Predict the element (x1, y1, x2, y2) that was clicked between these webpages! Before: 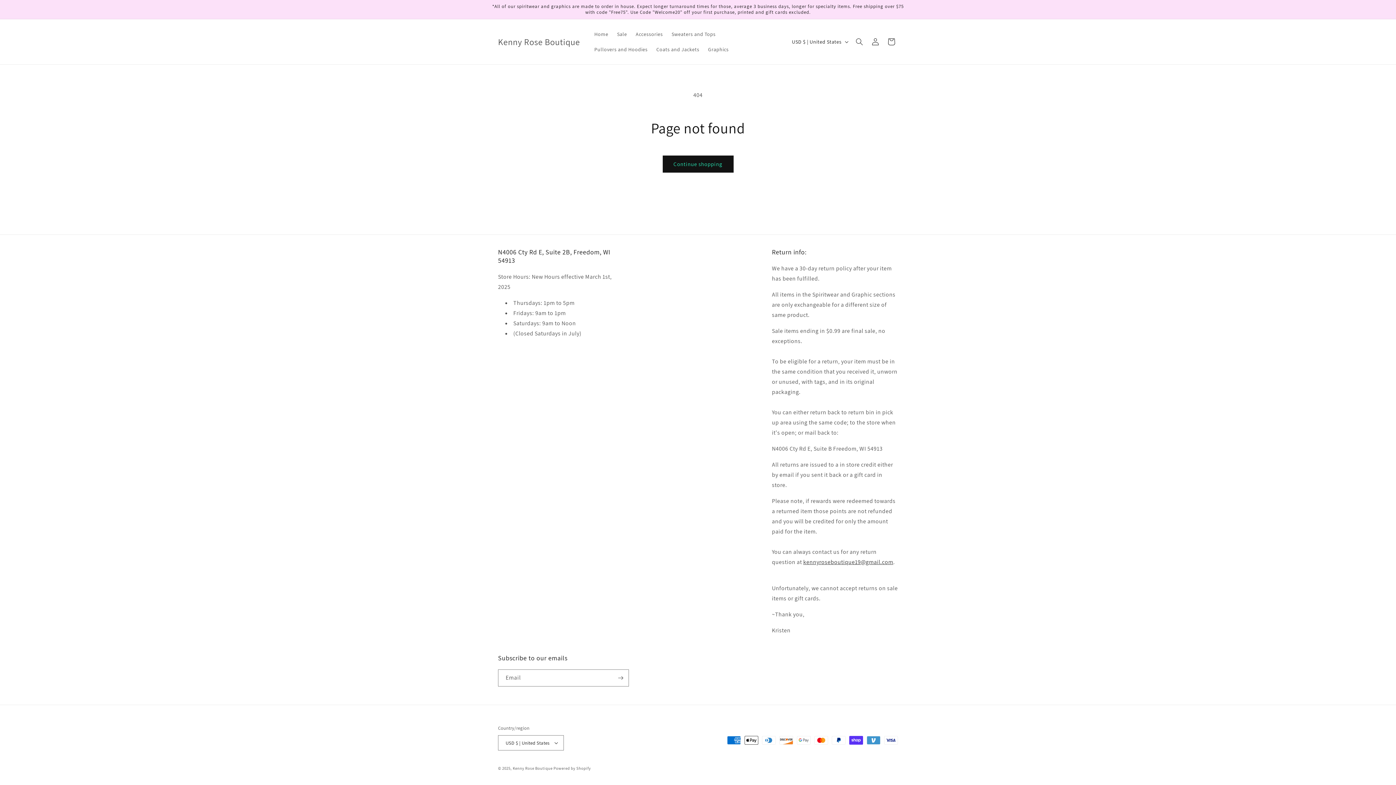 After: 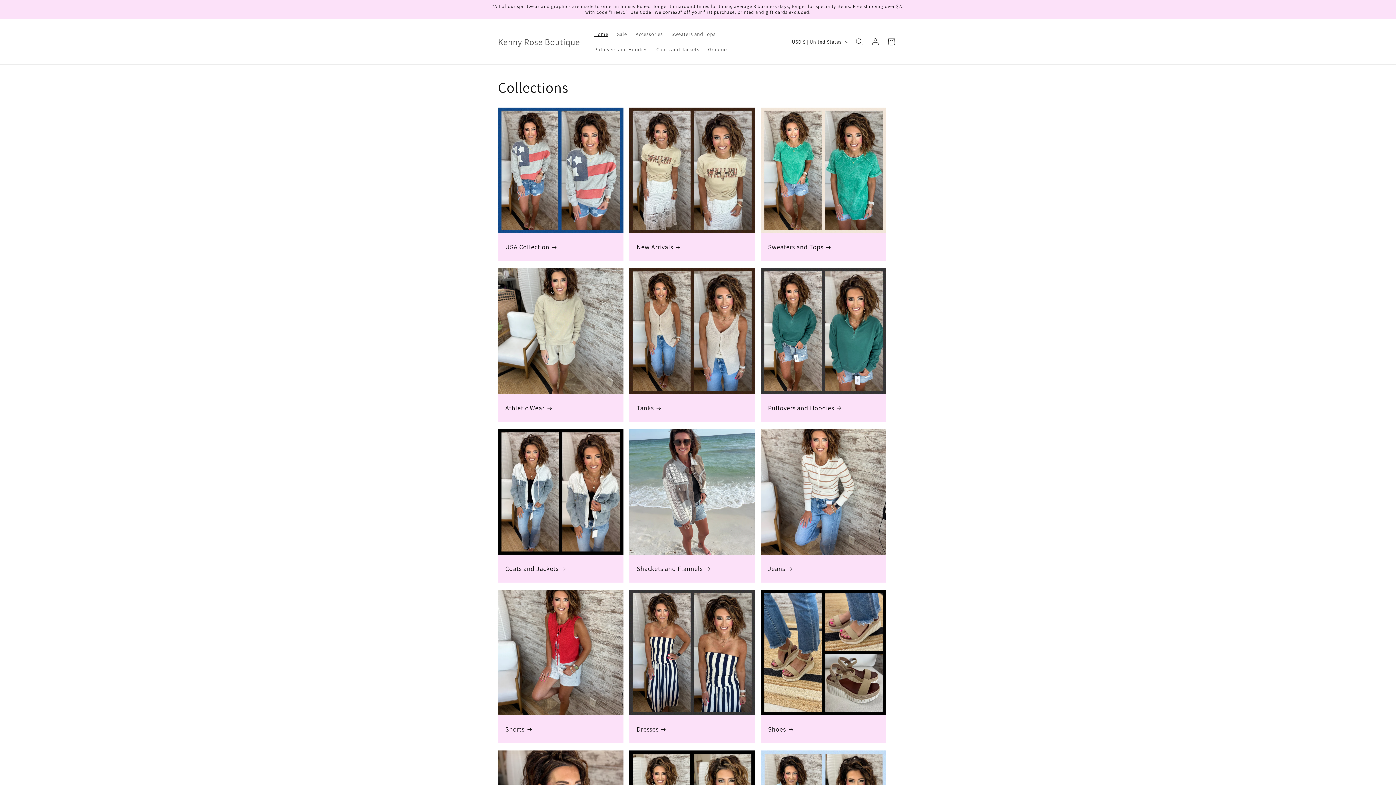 Action: bbox: (590, 26, 612, 41) label: Home